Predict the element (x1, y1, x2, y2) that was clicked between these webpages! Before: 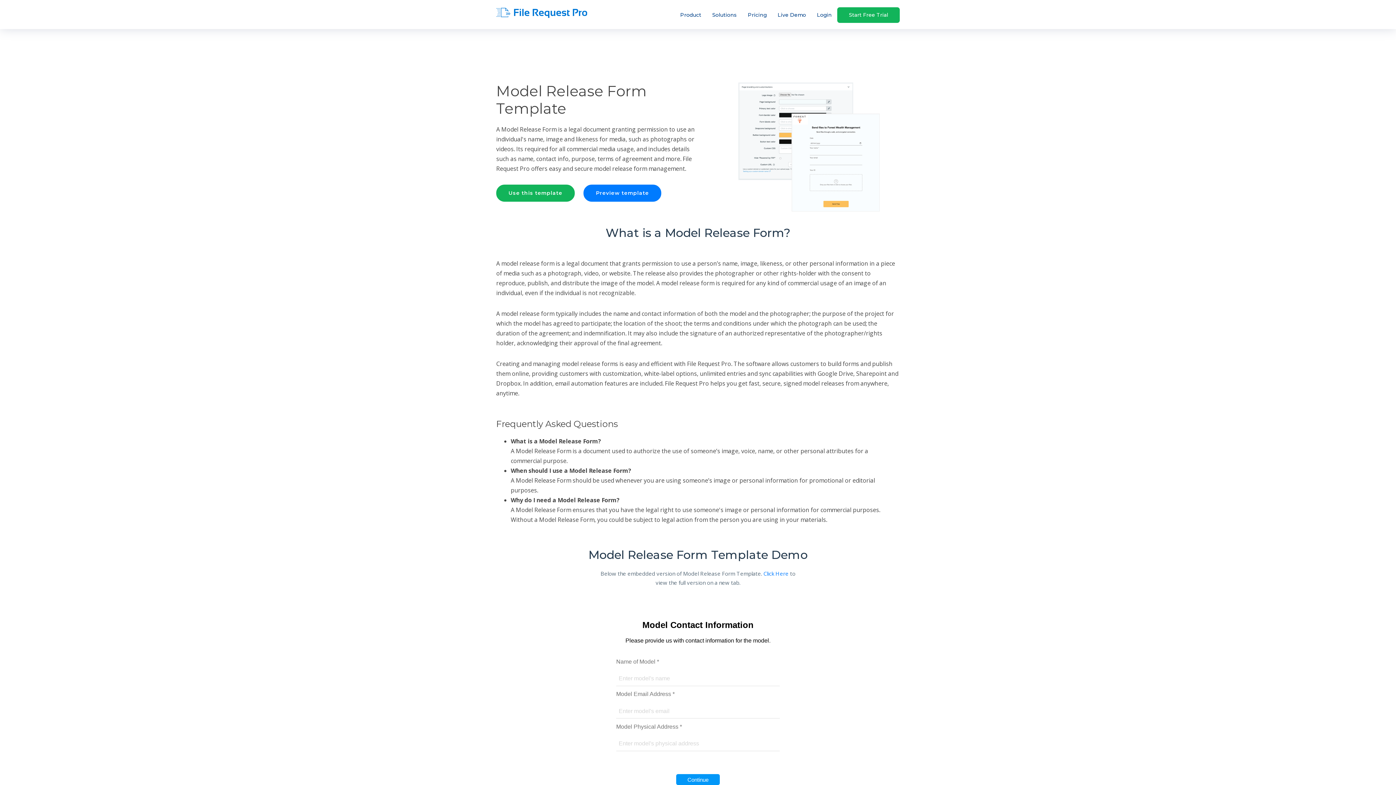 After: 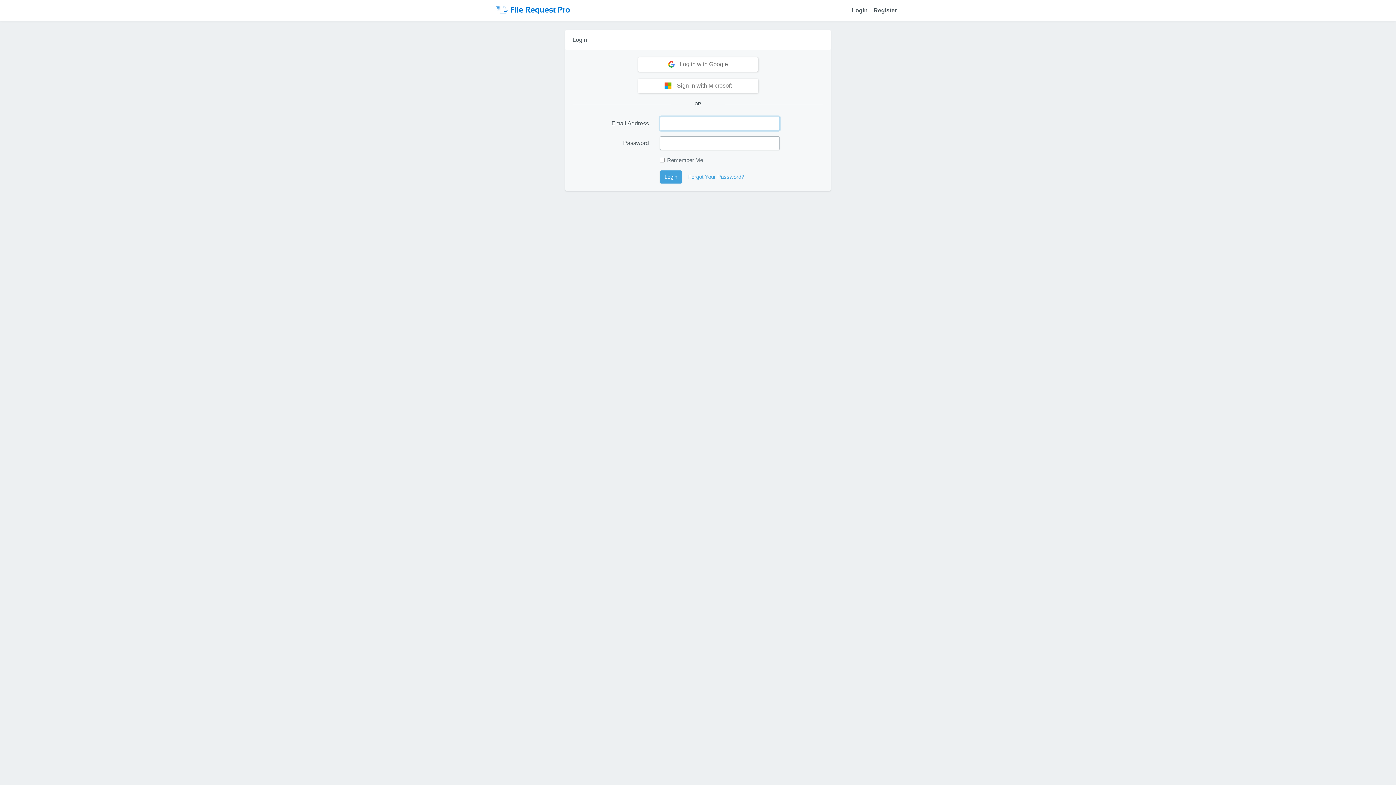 Action: bbox: (496, 184, 574, 201) label: Use this template